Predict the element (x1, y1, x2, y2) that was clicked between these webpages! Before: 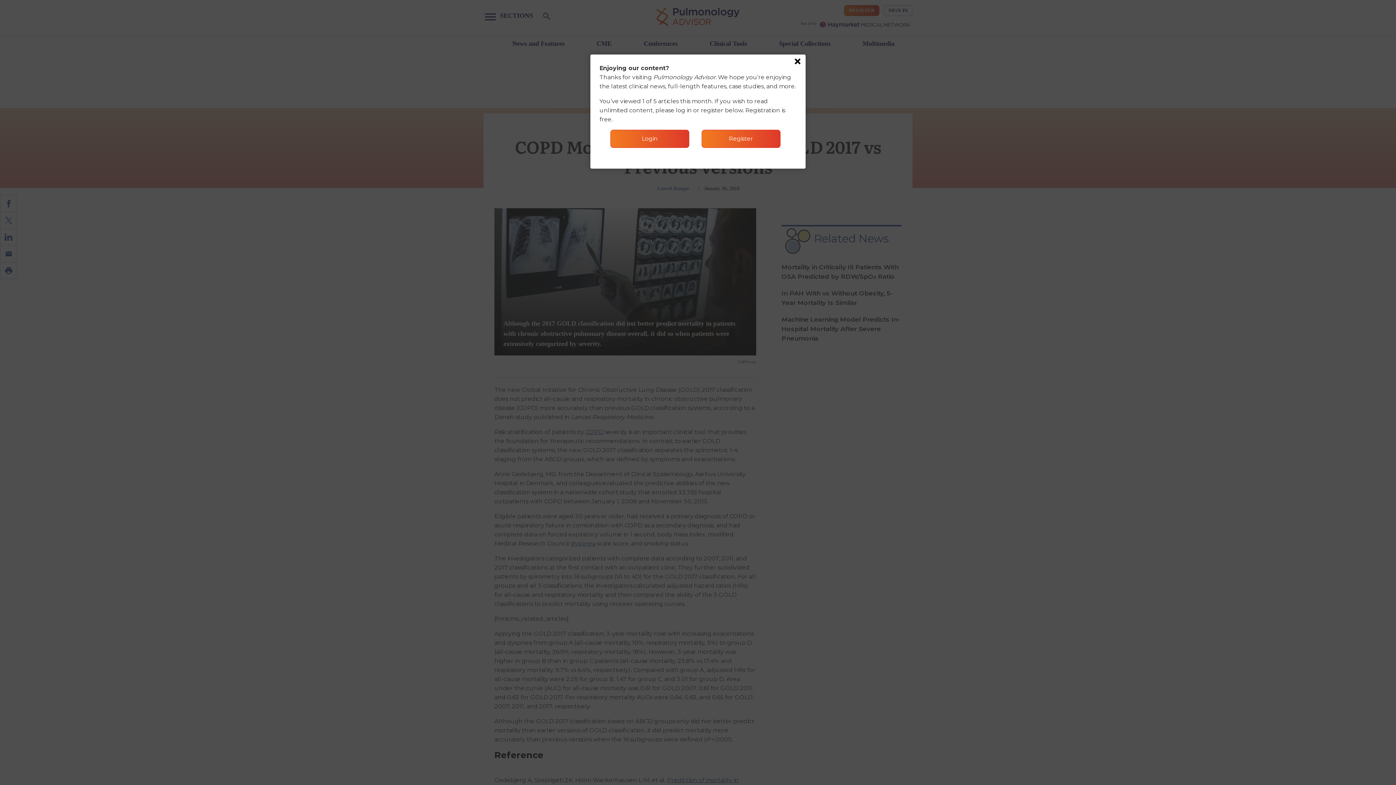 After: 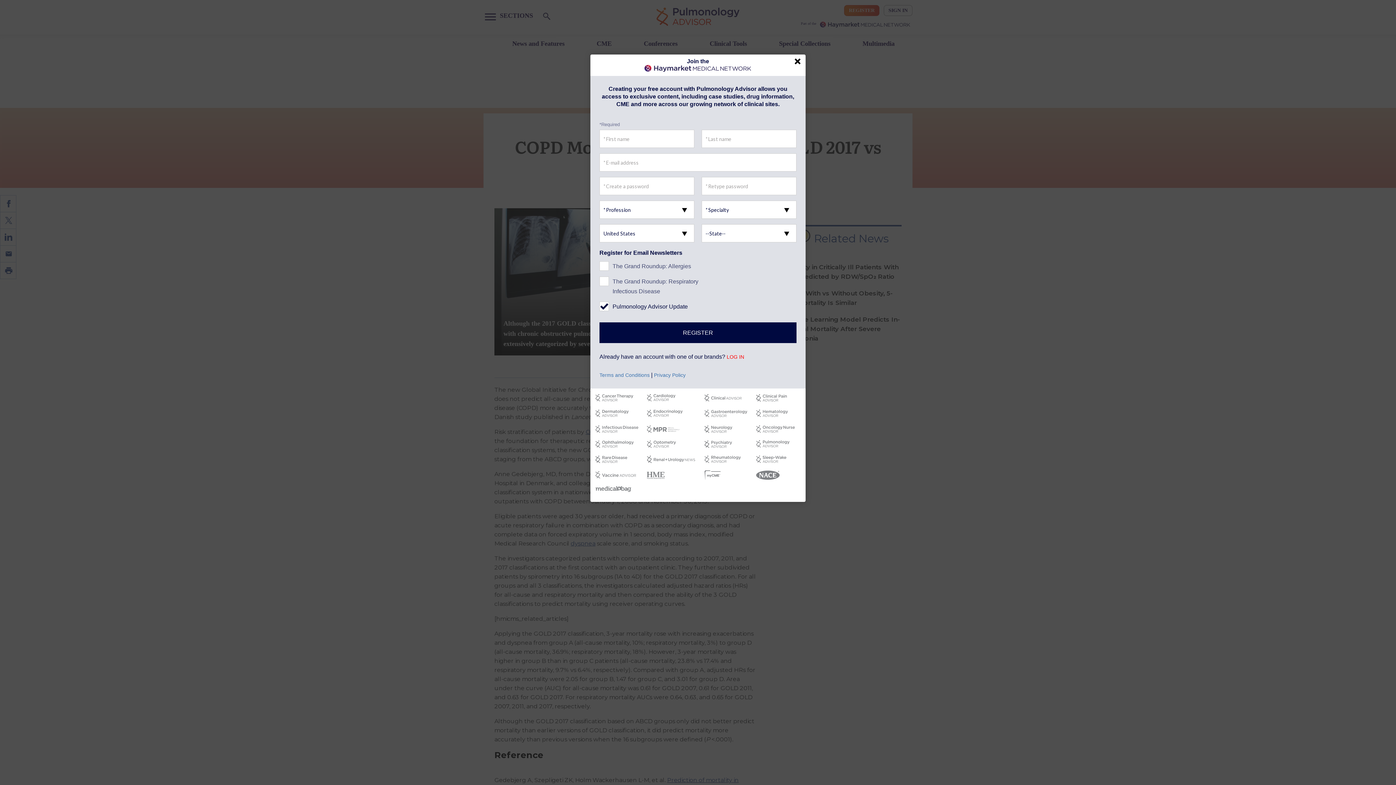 Action: label: Register bbox: (701, 129, 780, 148)